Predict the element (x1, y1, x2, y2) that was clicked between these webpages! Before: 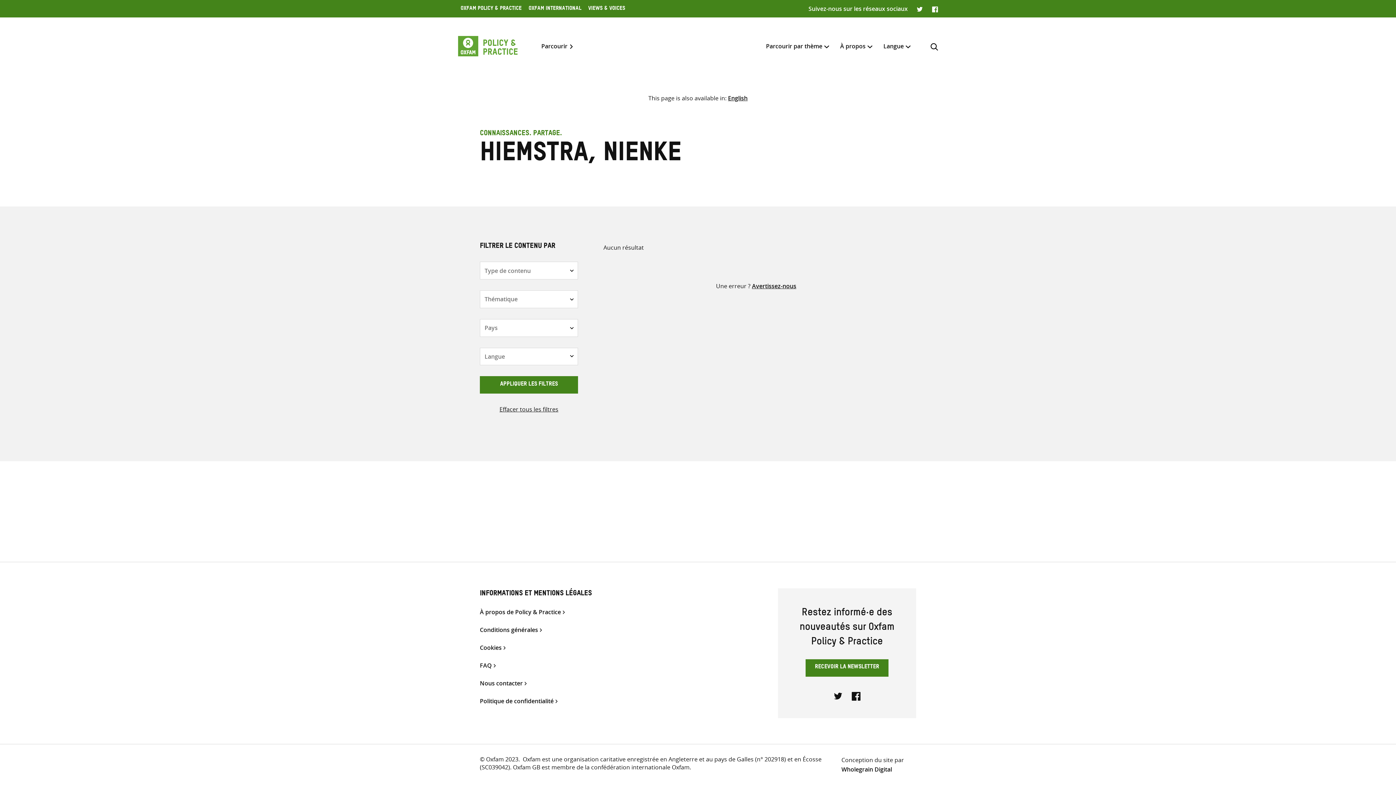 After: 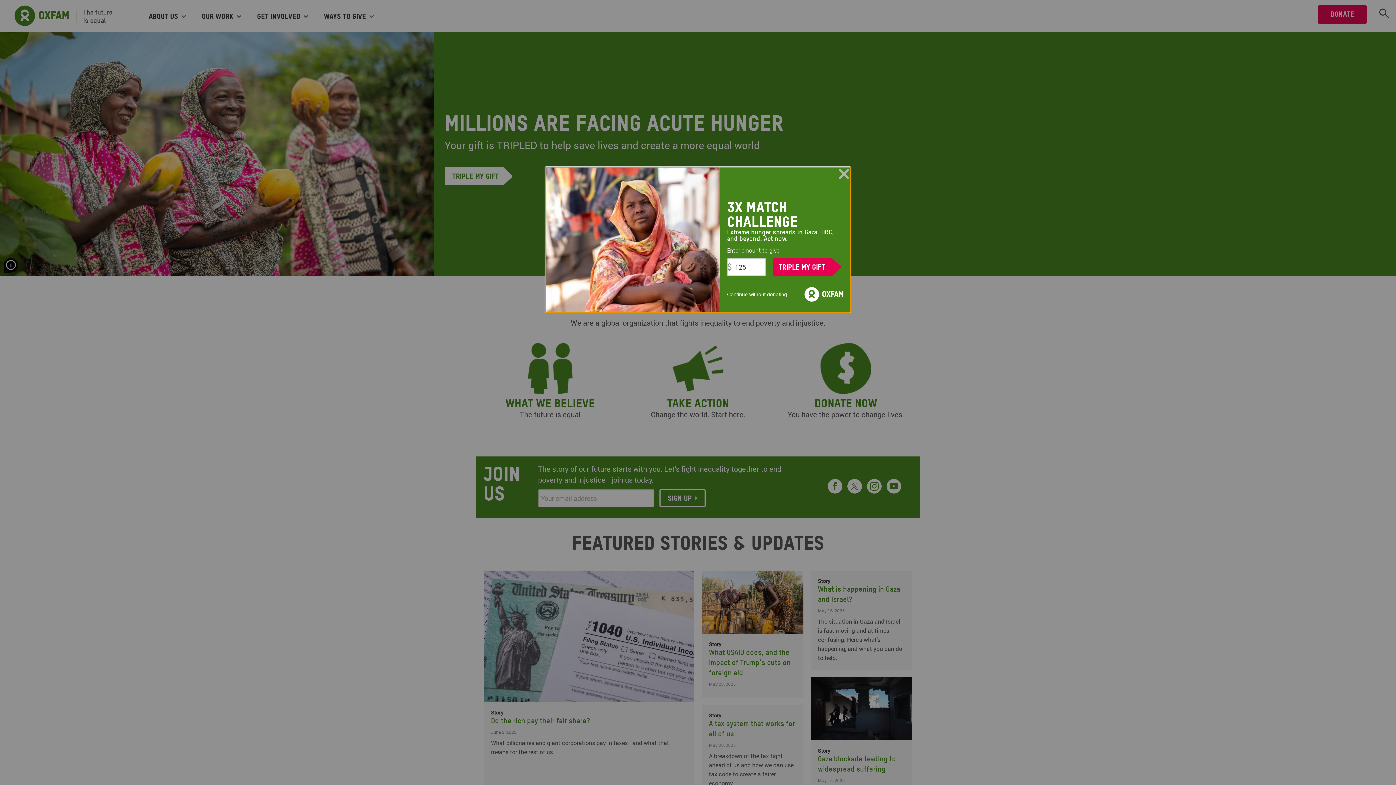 Action: label: Oxfam International bbox: (526, 4, 584, 14)